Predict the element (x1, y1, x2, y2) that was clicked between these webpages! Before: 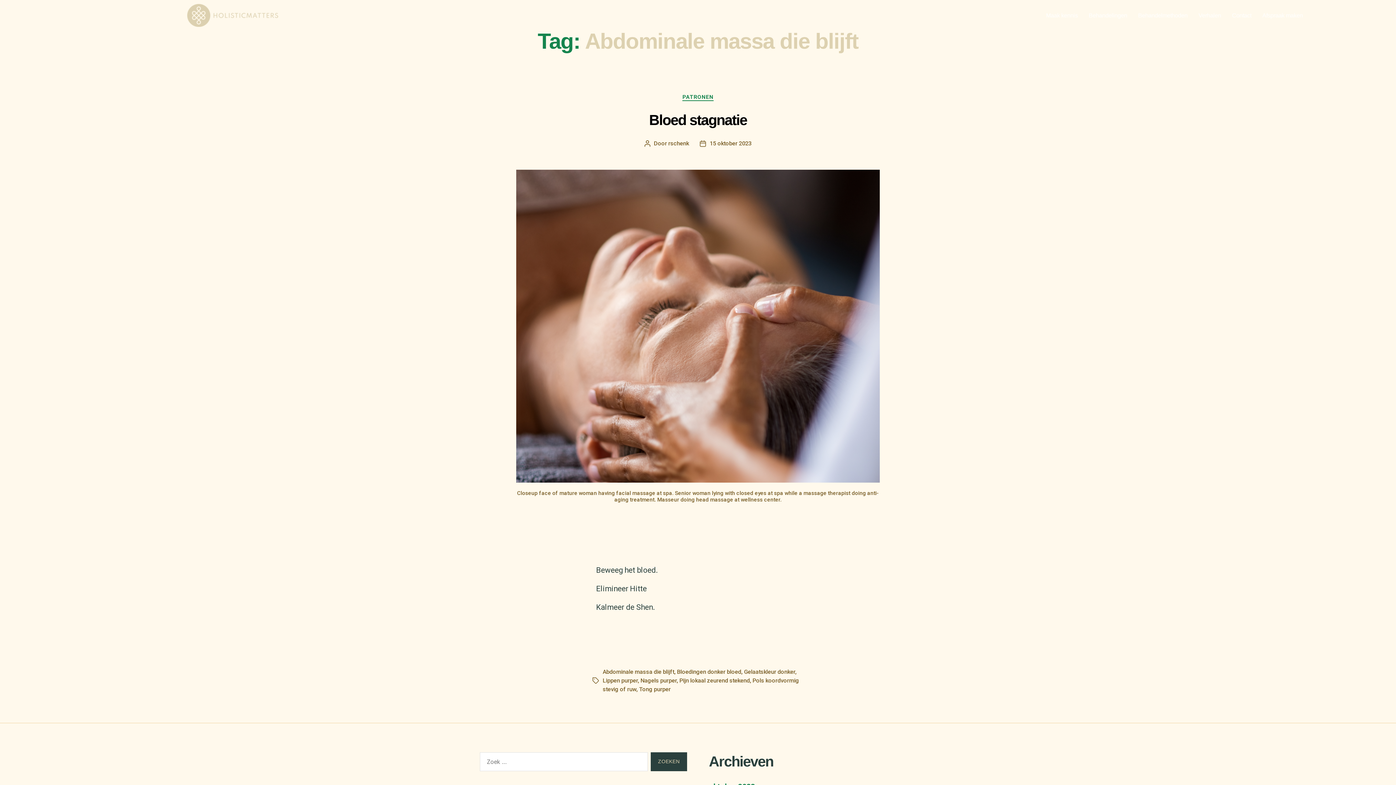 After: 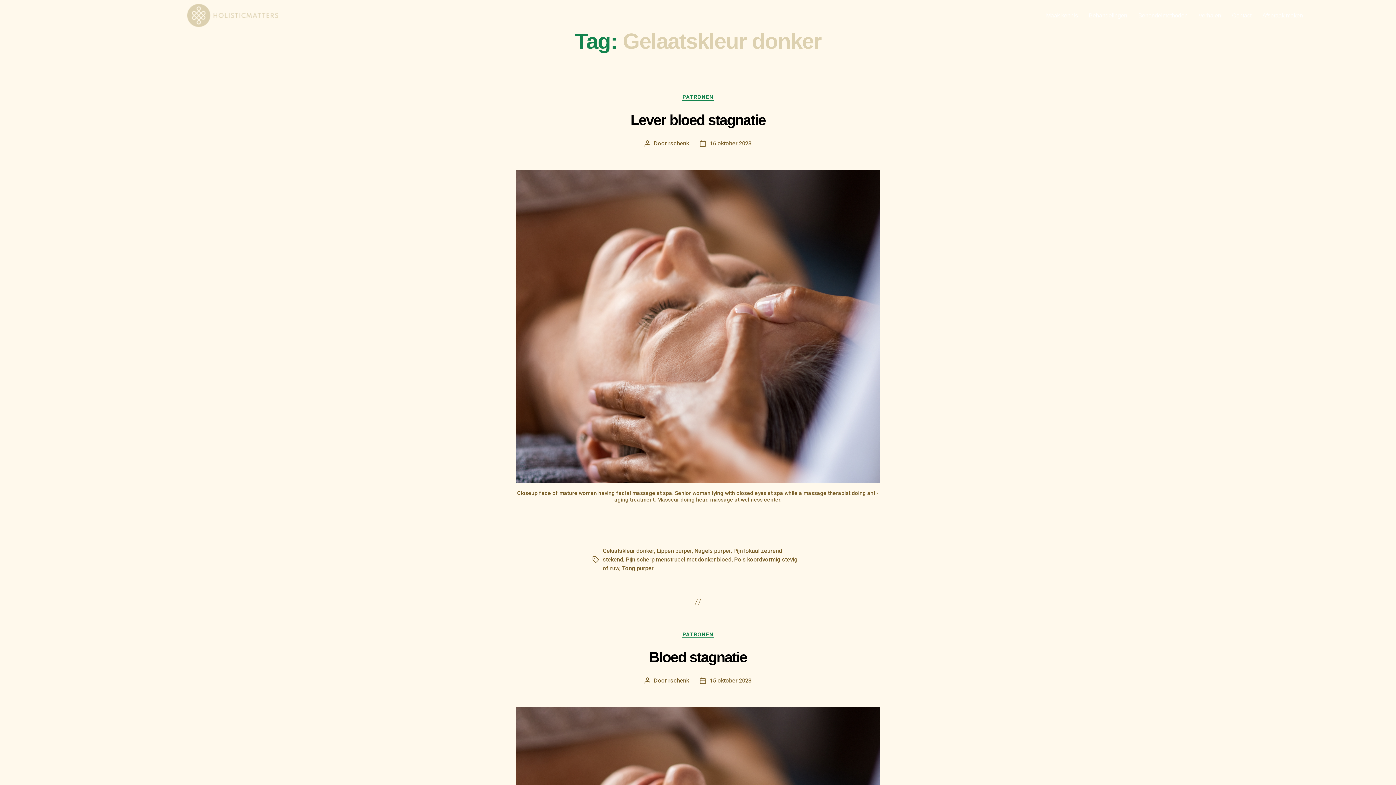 Action: bbox: (744, 668, 795, 675) label: Gelaatskleur donker